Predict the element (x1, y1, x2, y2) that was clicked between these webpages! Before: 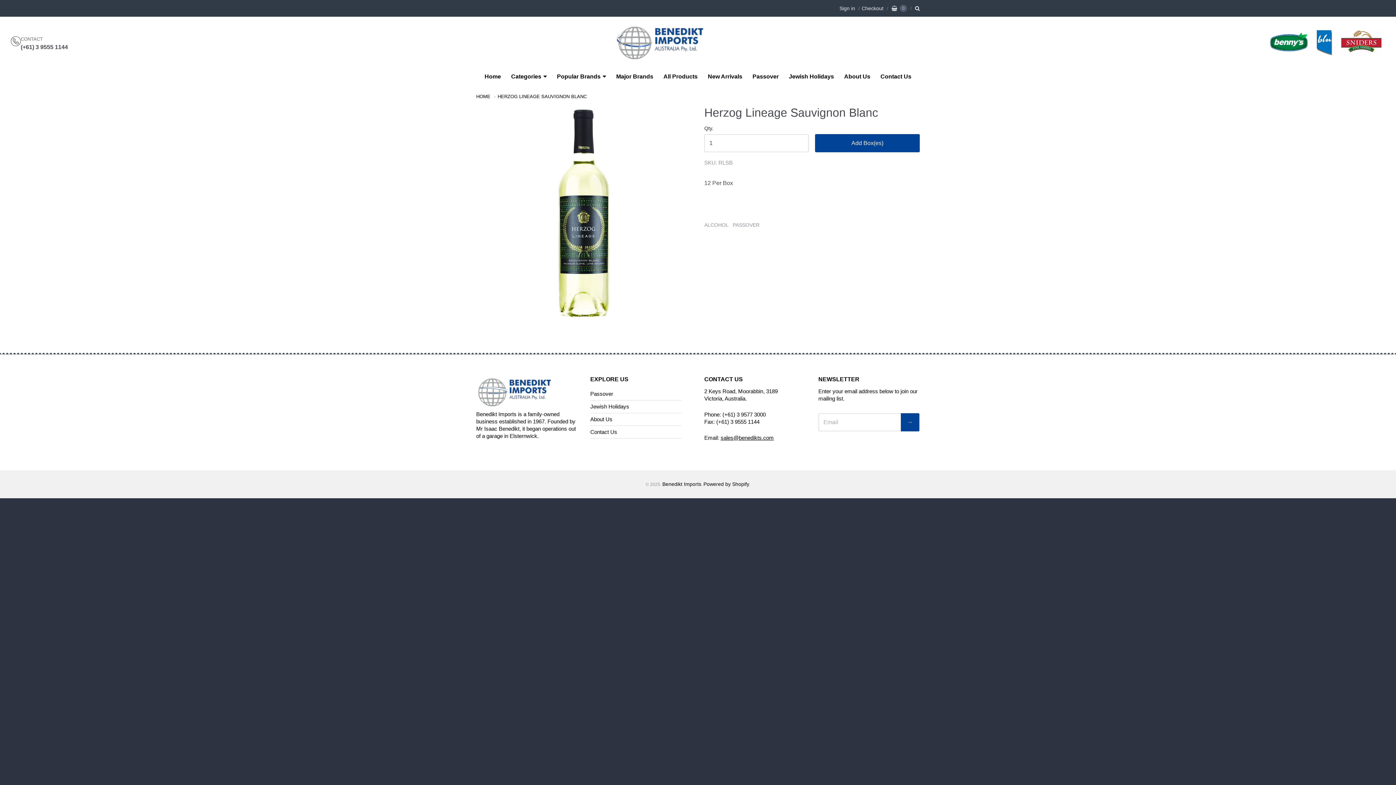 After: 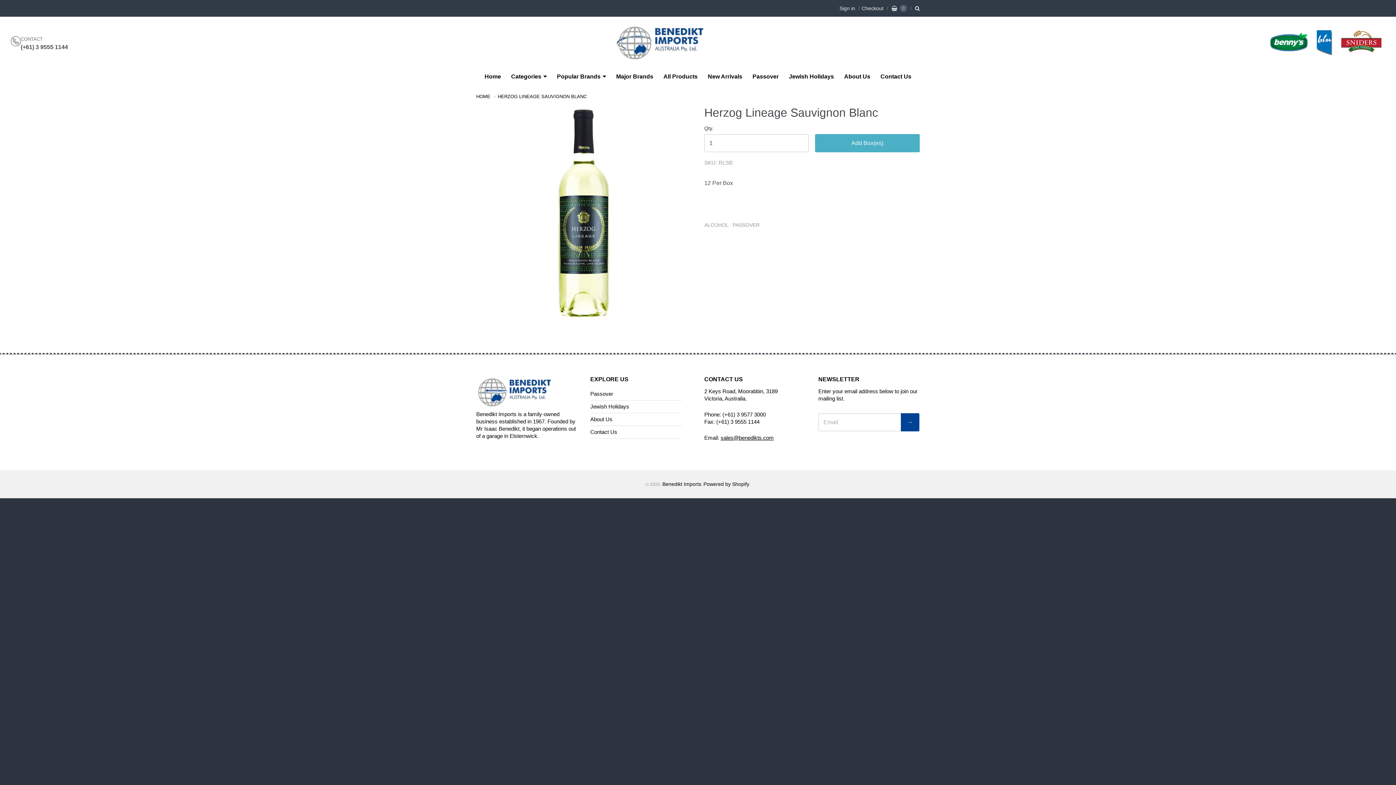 Action: label: Add Box(es) bbox: (815, 134, 919, 152)